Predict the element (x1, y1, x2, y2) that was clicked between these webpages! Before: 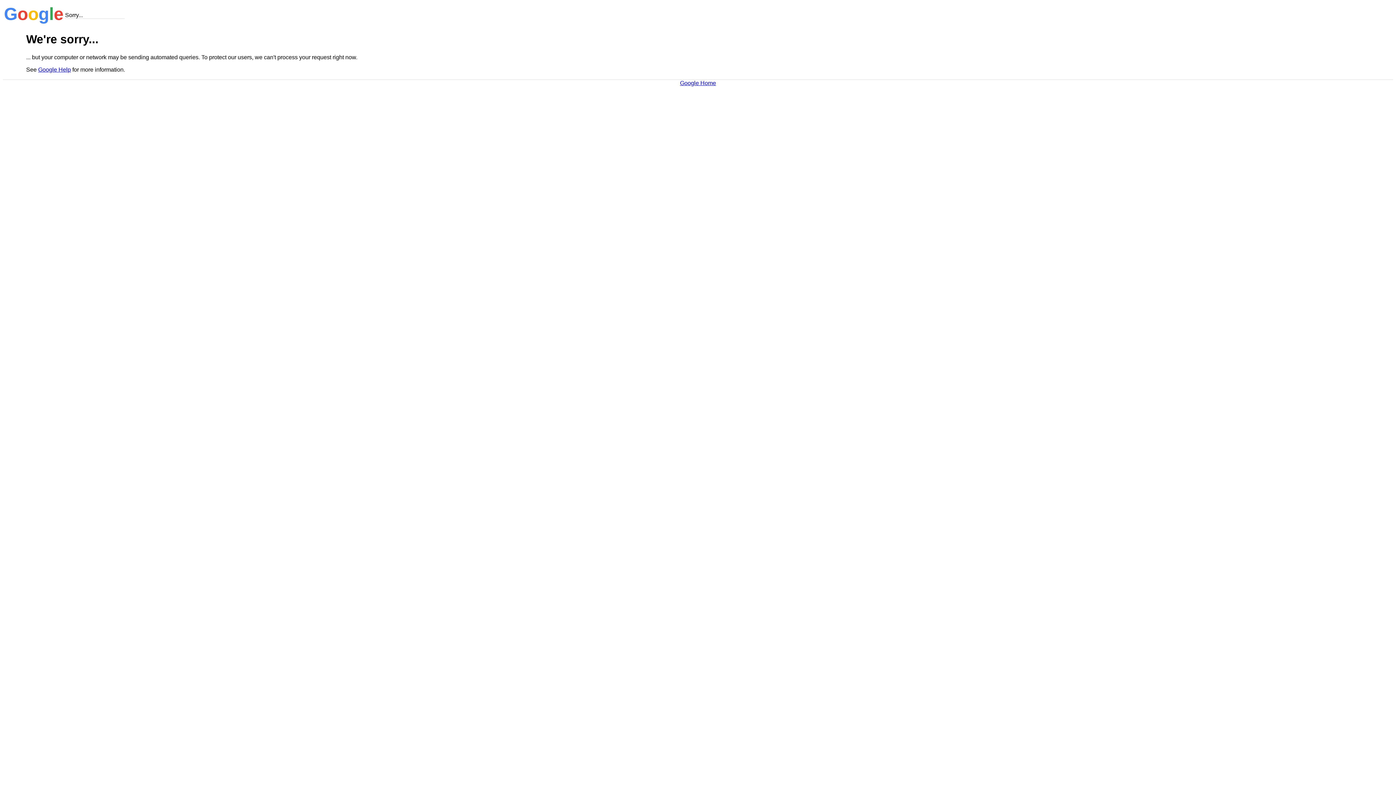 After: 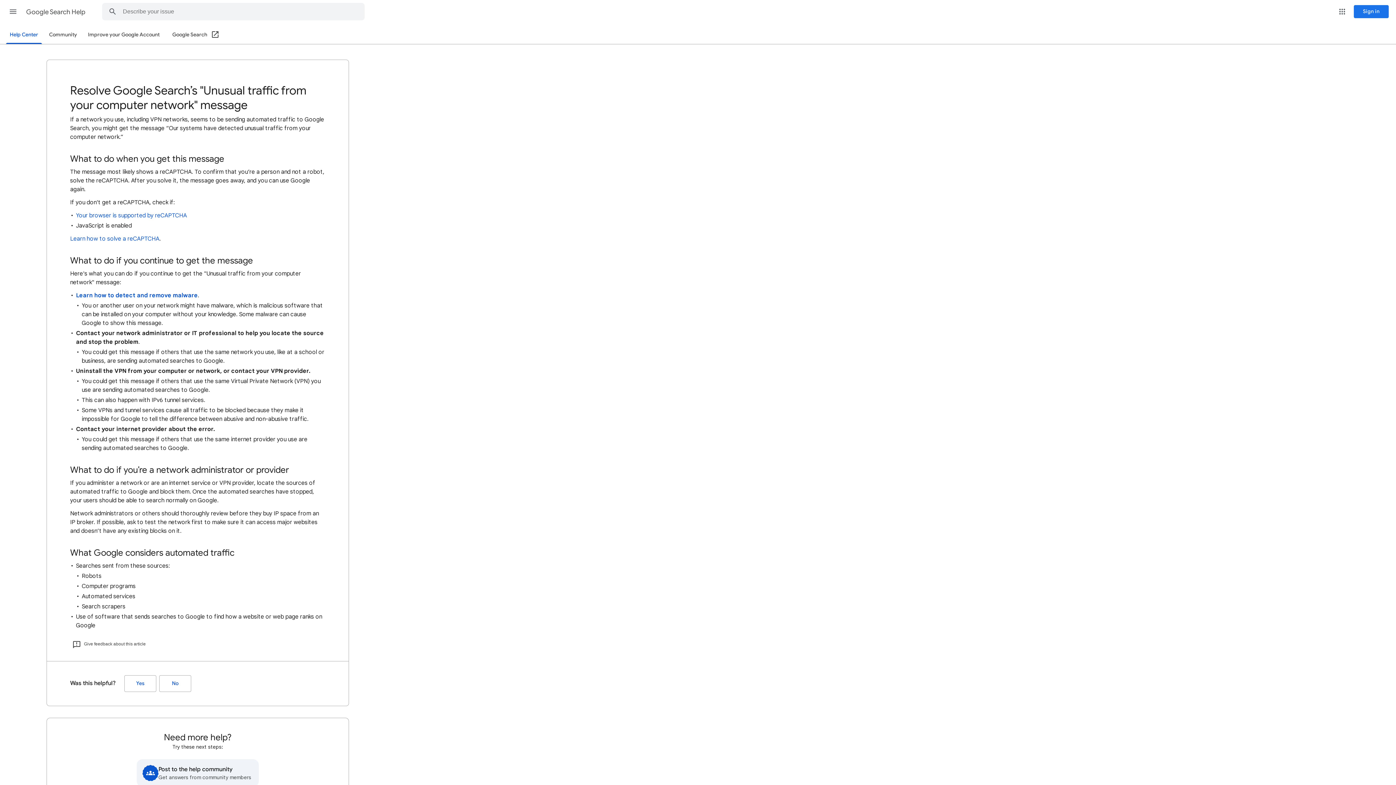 Action: bbox: (38, 66, 70, 72) label: Google Help